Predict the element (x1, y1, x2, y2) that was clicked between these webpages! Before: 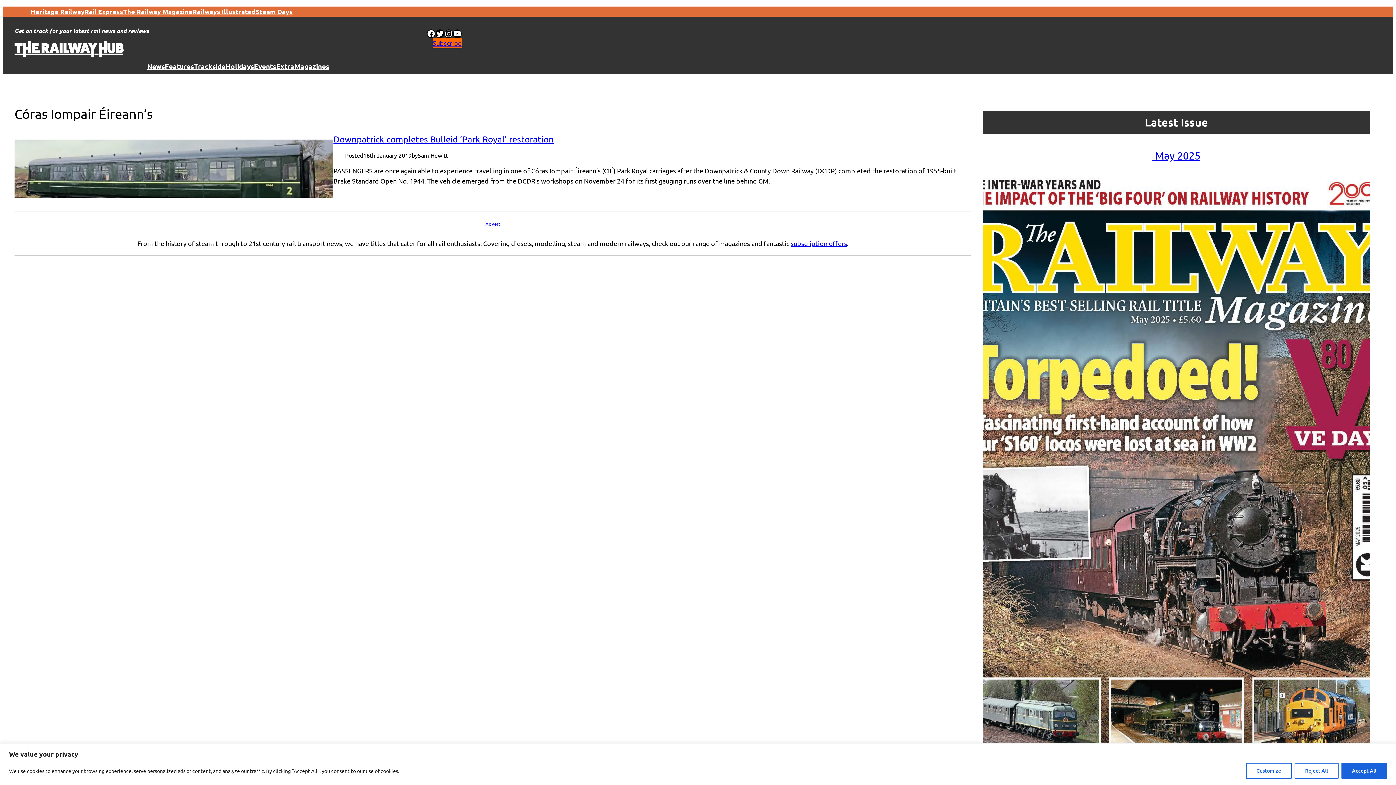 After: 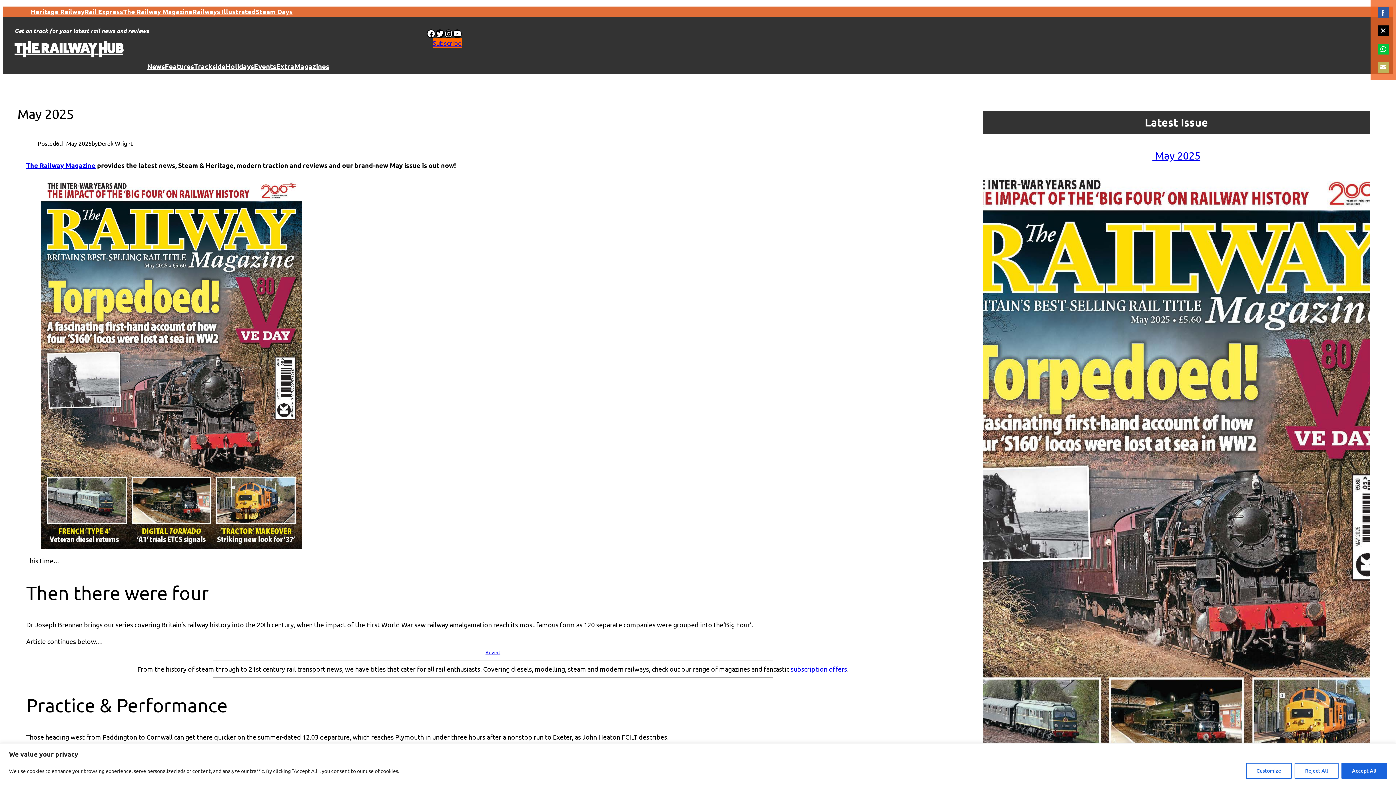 Action: label:  May 2025 bbox: (1152, 149, 1200, 161)